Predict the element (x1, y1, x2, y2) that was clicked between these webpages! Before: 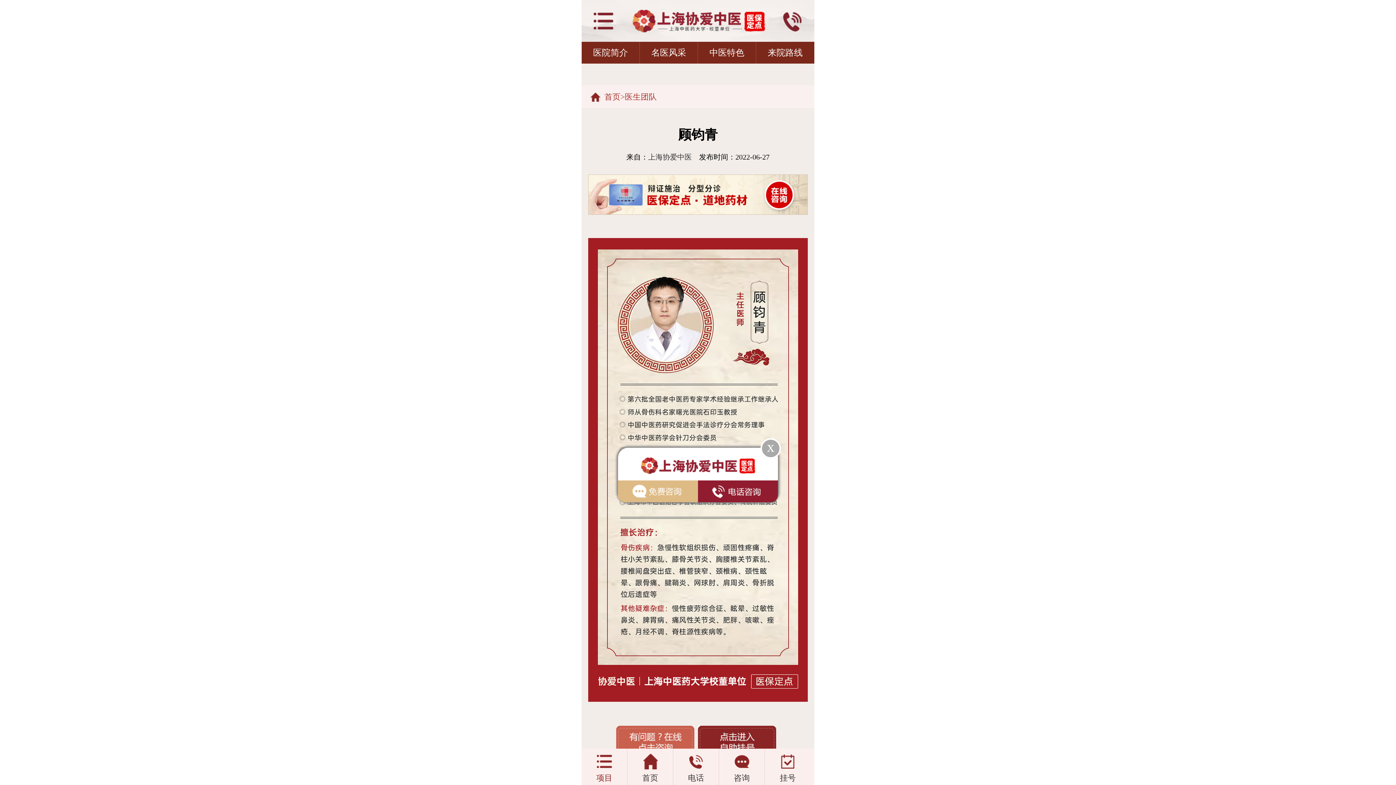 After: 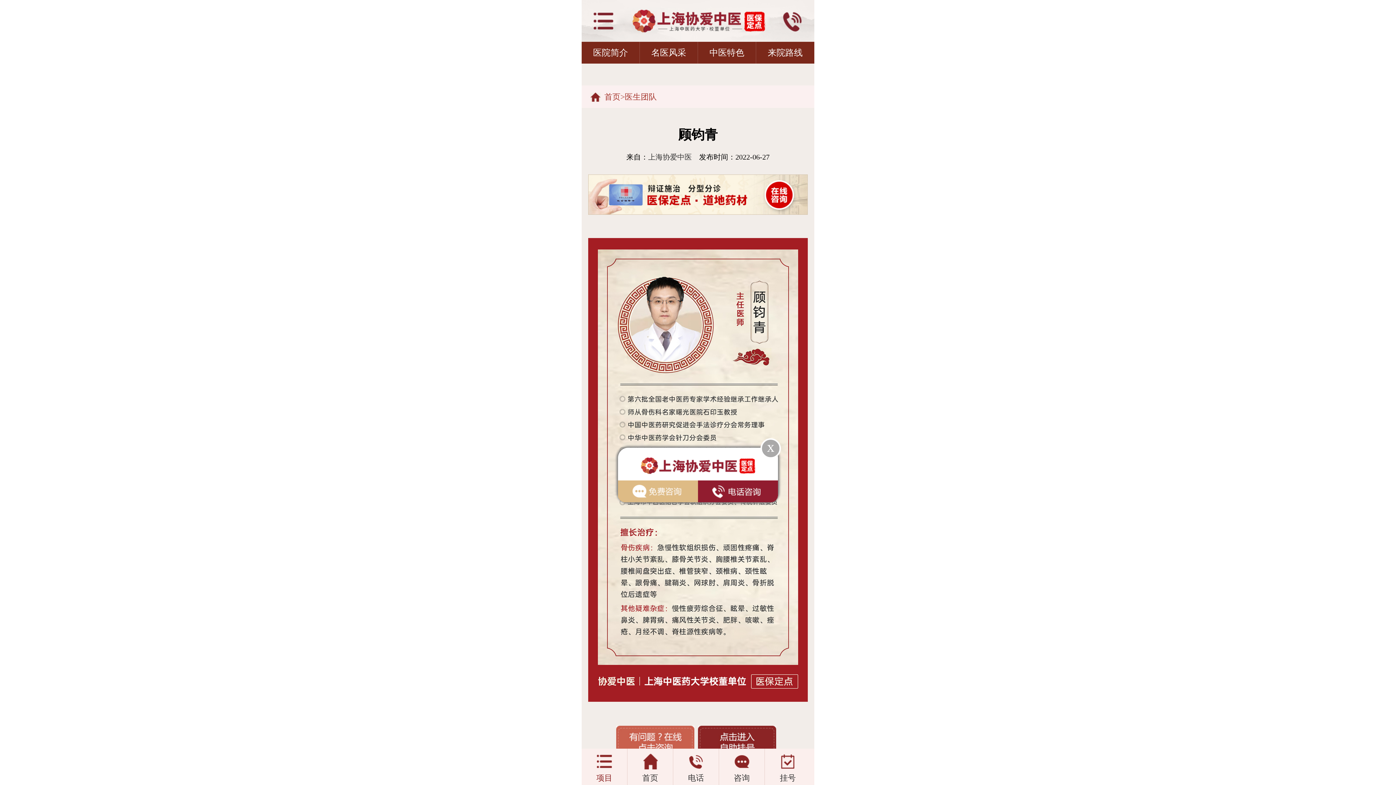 Action: bbox: (782, 18, 802, 34)